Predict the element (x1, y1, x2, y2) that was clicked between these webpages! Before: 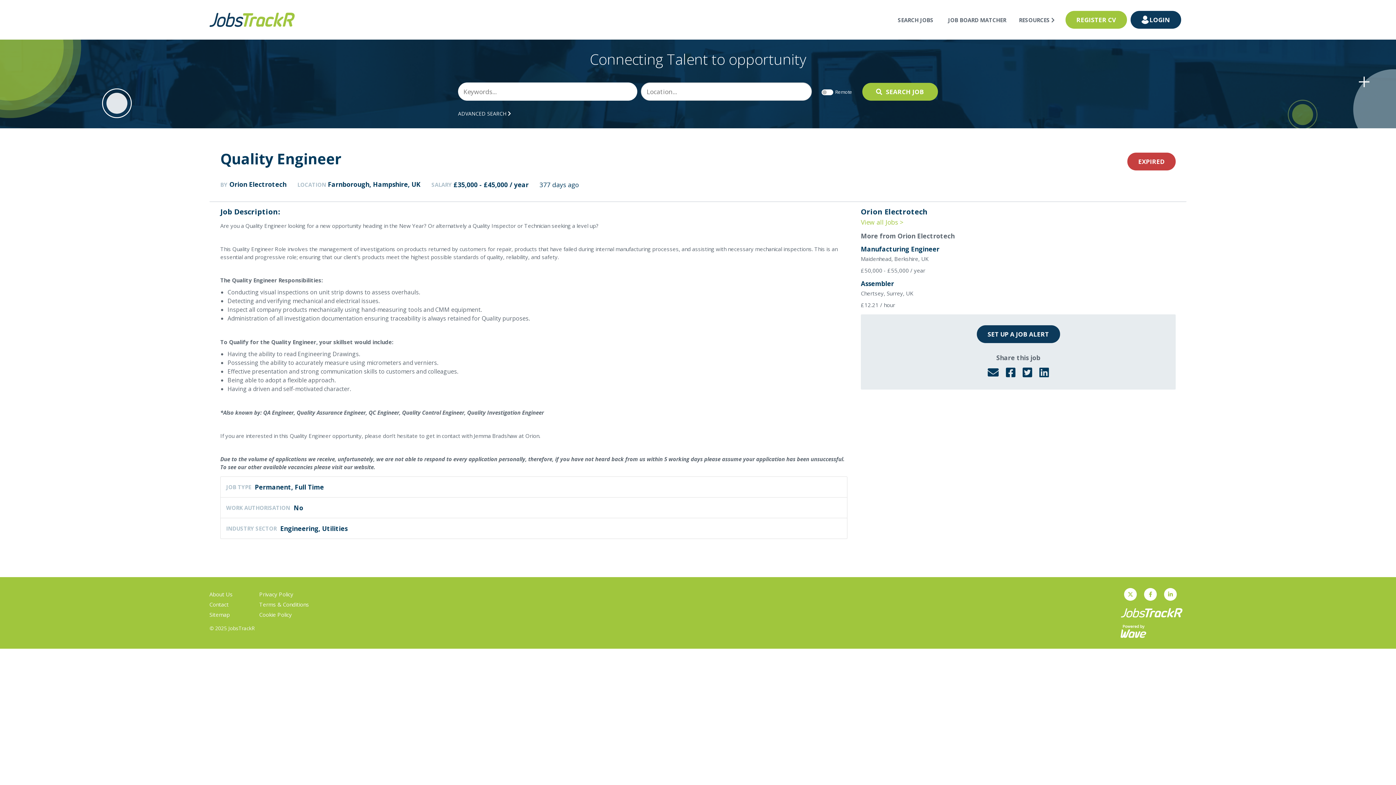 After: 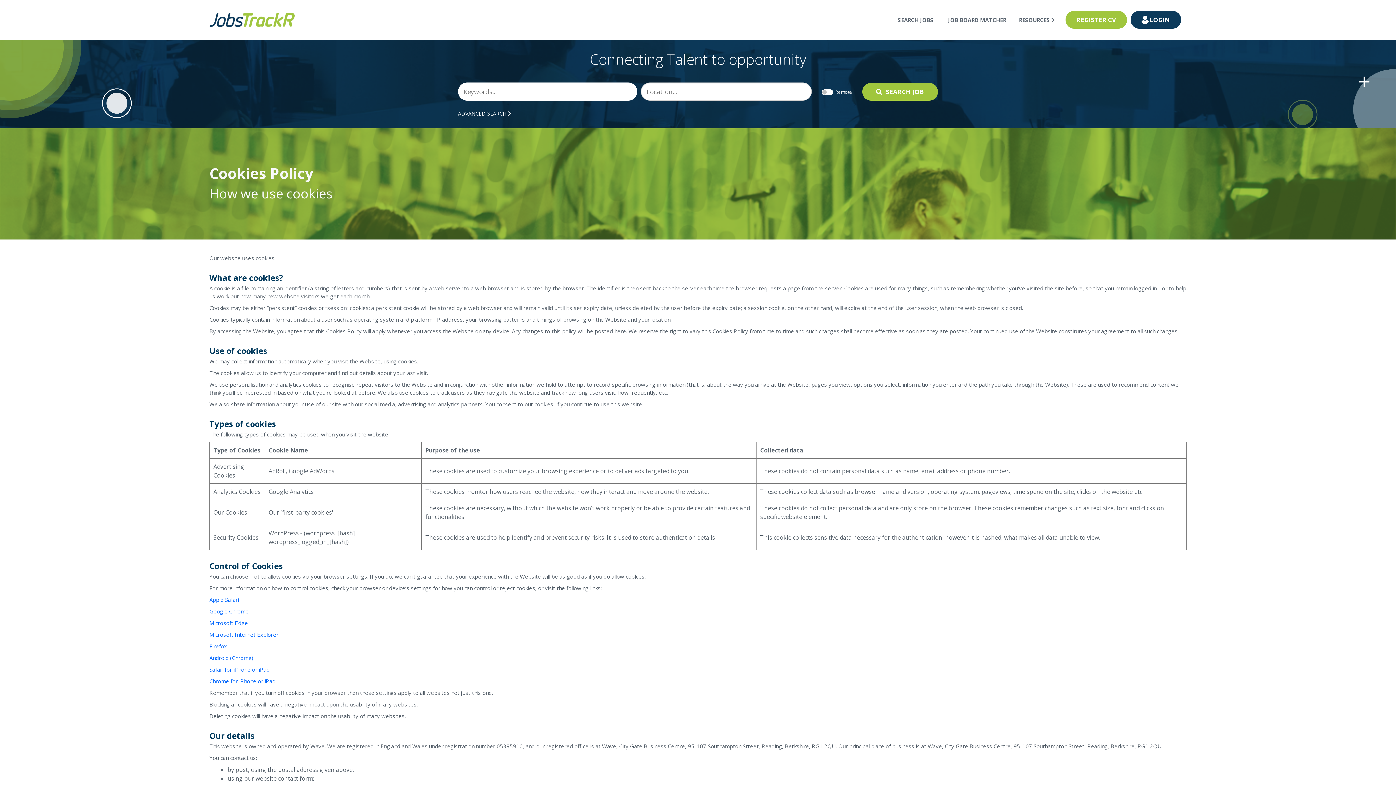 Action: bbox: (259, 610, 292, 619) label: Cookie Policy